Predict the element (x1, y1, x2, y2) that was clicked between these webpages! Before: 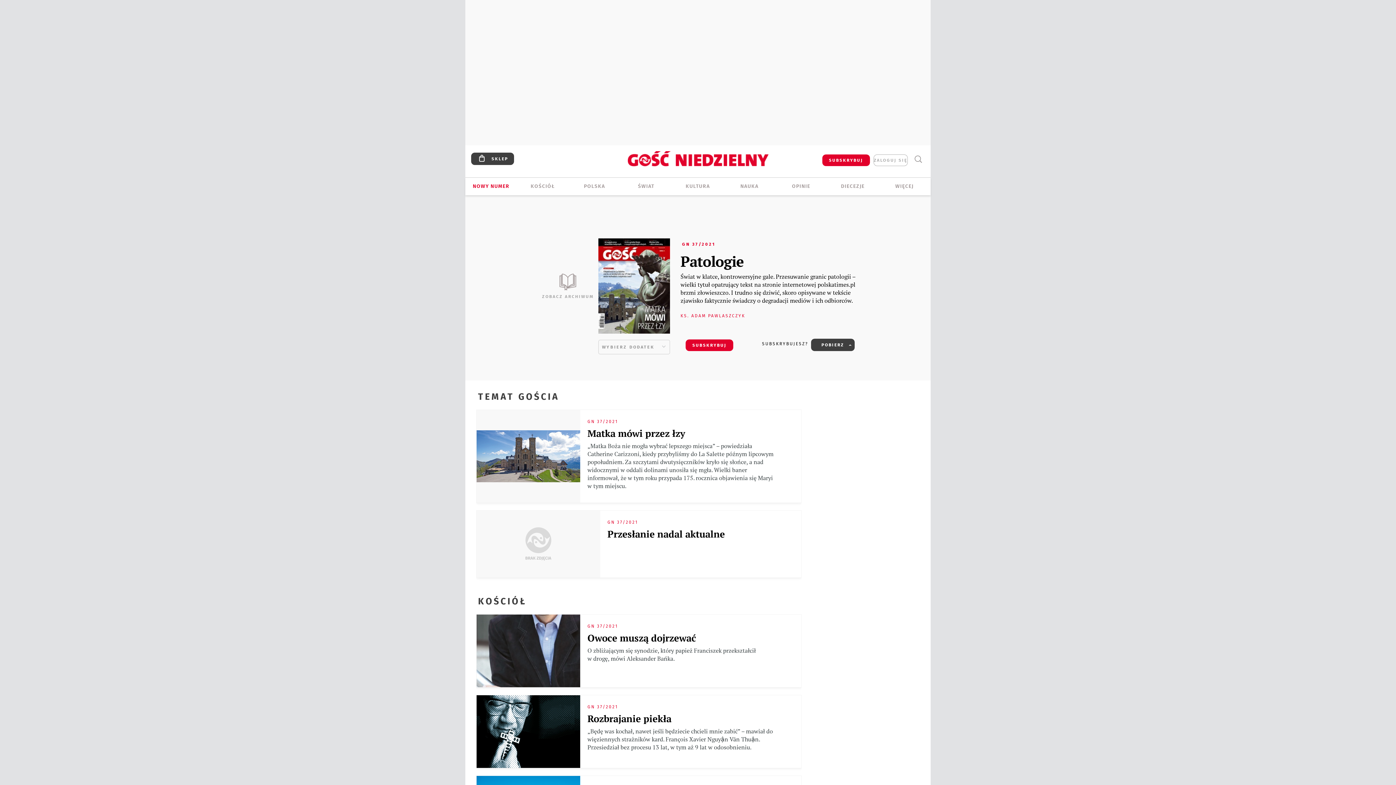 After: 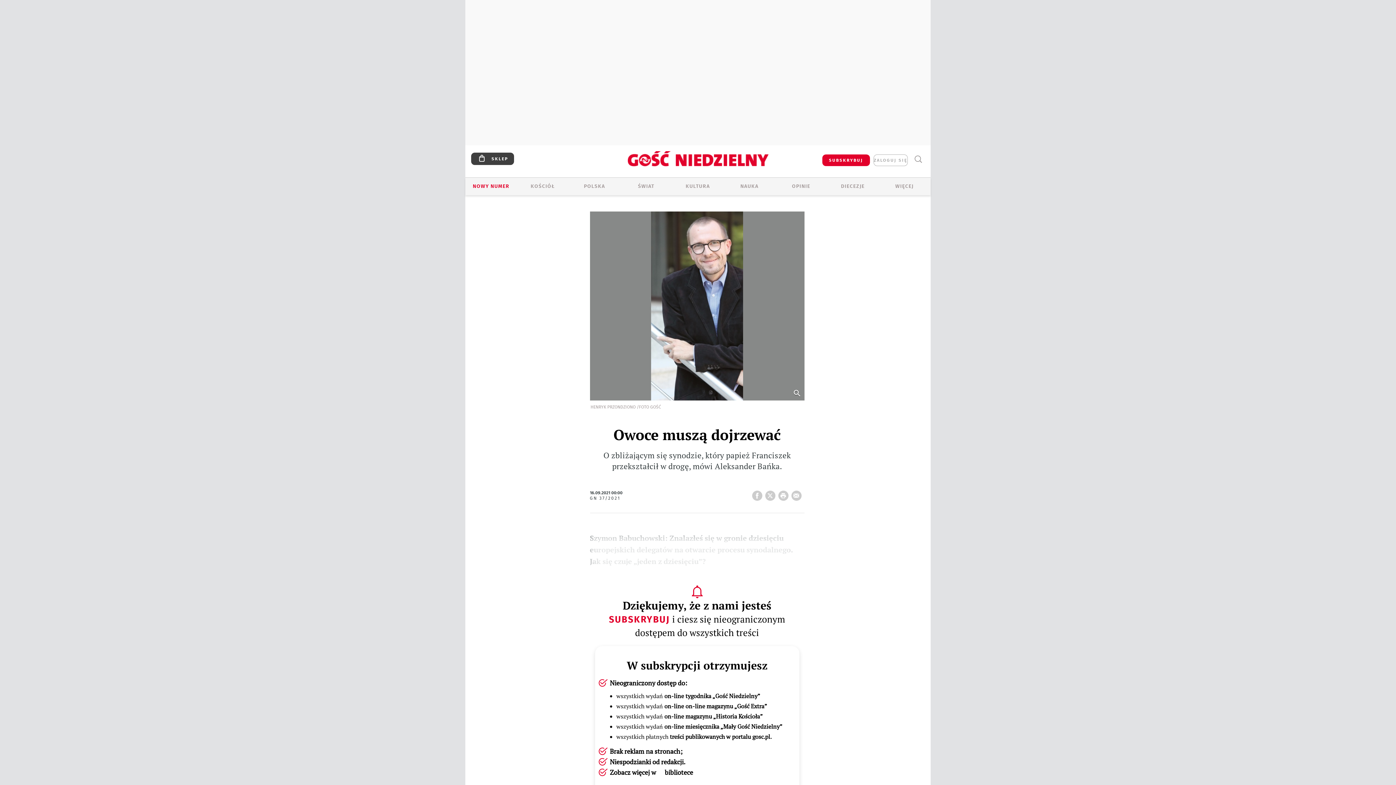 Action: label: O zbliżającym się synodzie, który papież Franciszek przekształcił w drogę, mówi Aleksander Bańka.  bbox: (587, 646, 774, 662)